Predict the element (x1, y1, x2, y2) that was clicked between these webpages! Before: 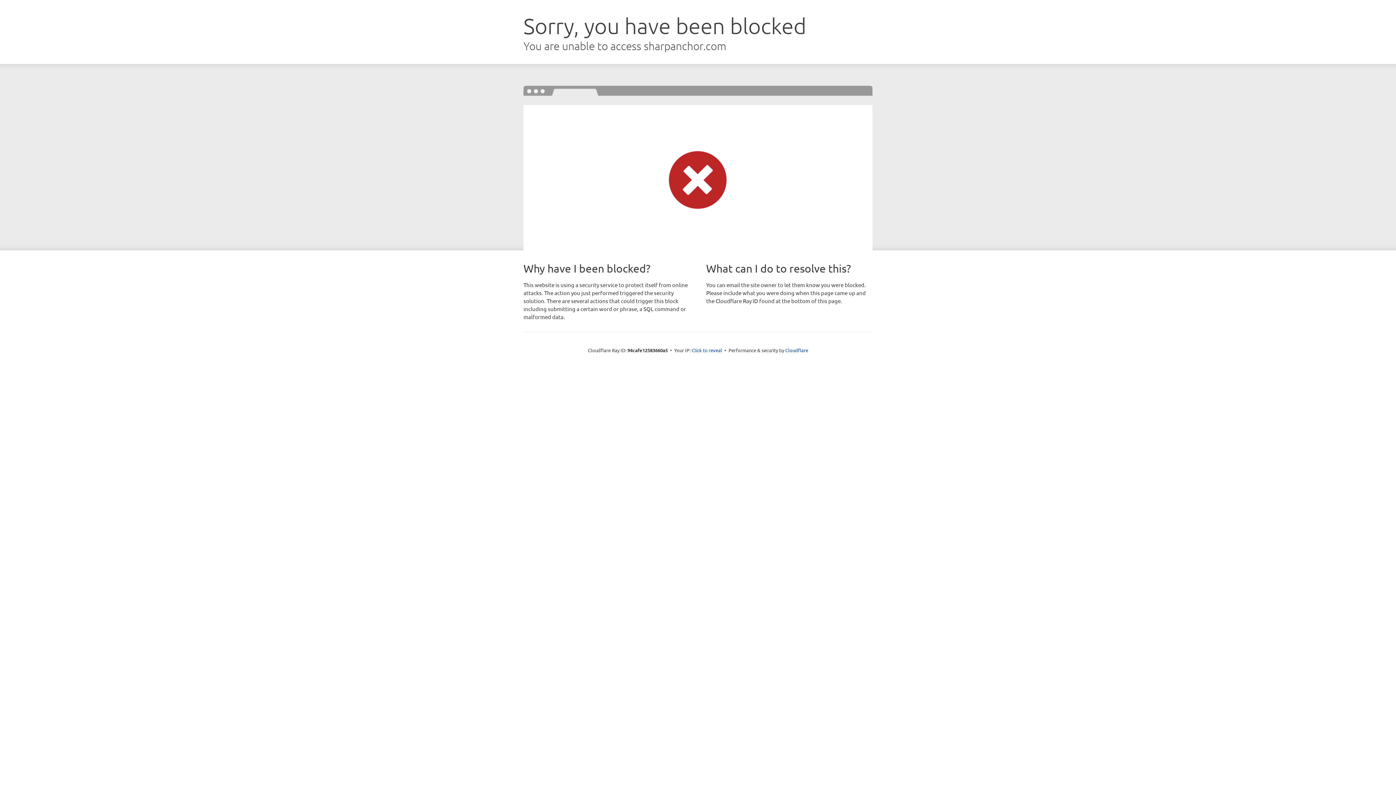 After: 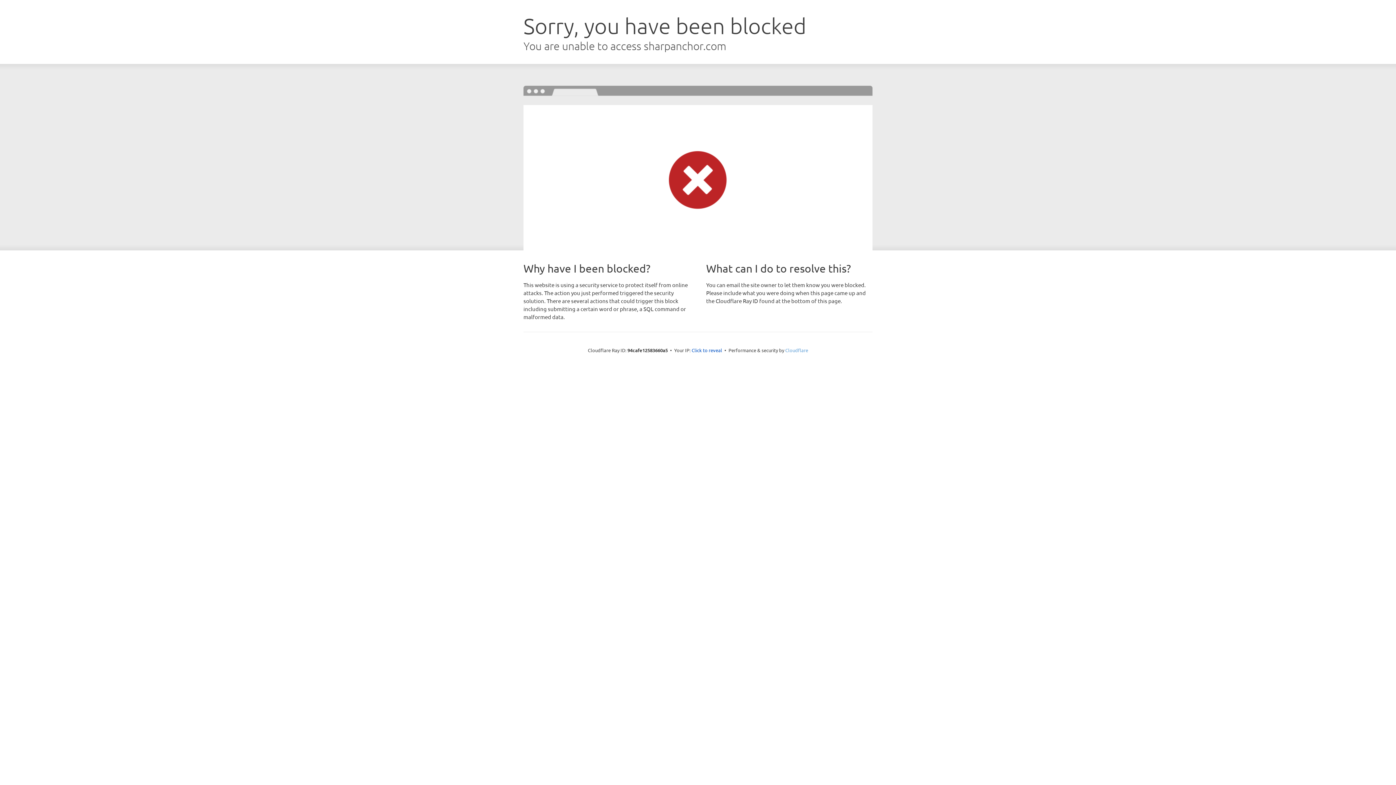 Action: label: Cloudflare bbox: (785, 347, 808, 353)